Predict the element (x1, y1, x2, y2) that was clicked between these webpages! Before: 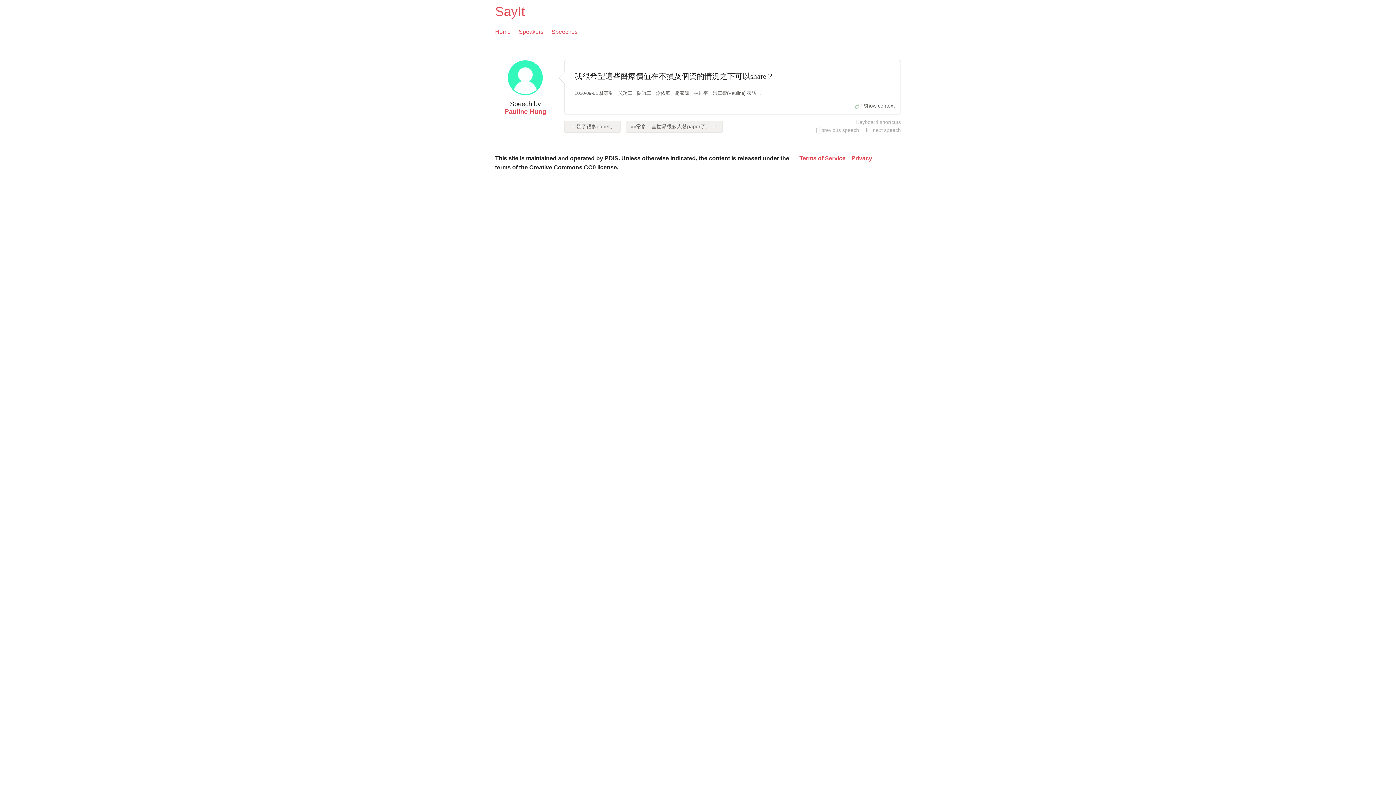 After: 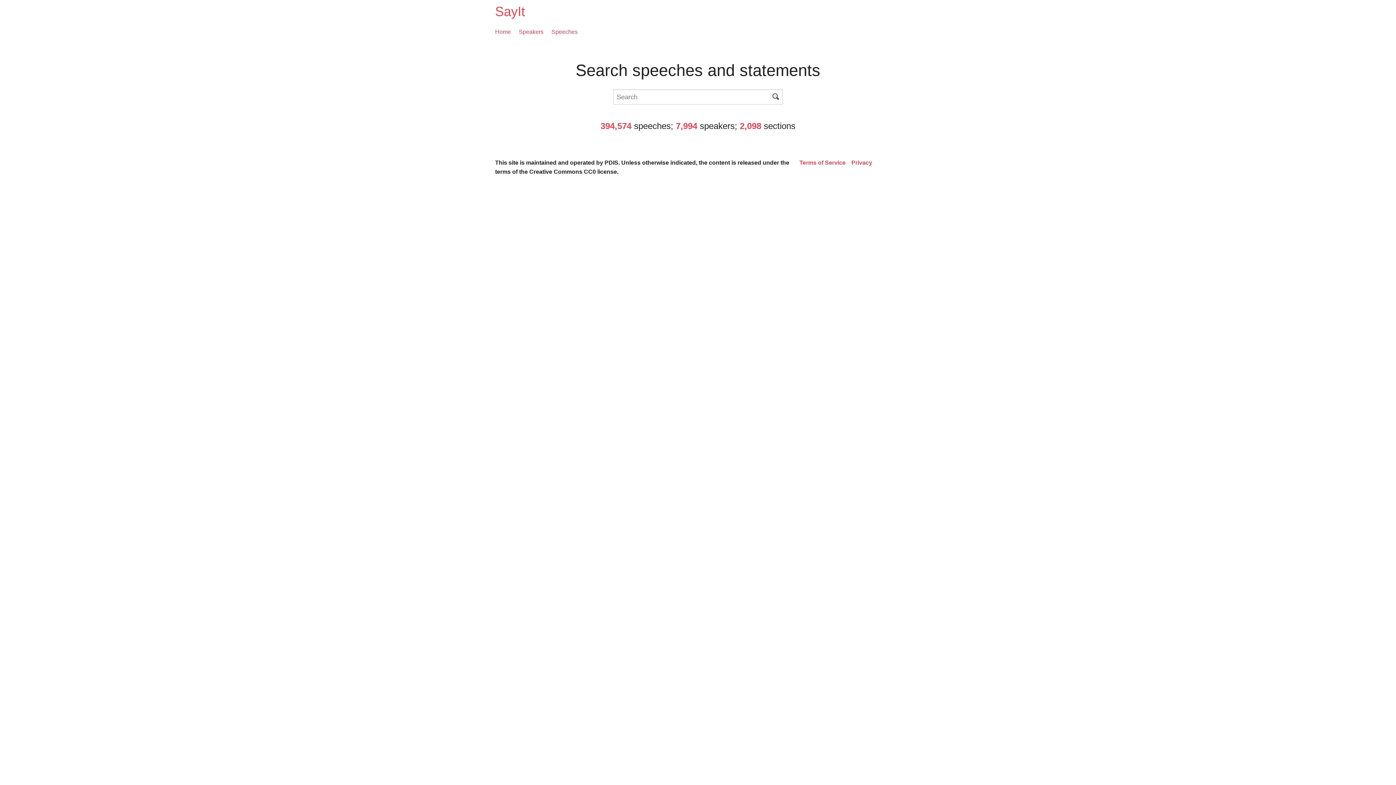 Action: bbox: (495, 4, 525, 18) label: SayIt